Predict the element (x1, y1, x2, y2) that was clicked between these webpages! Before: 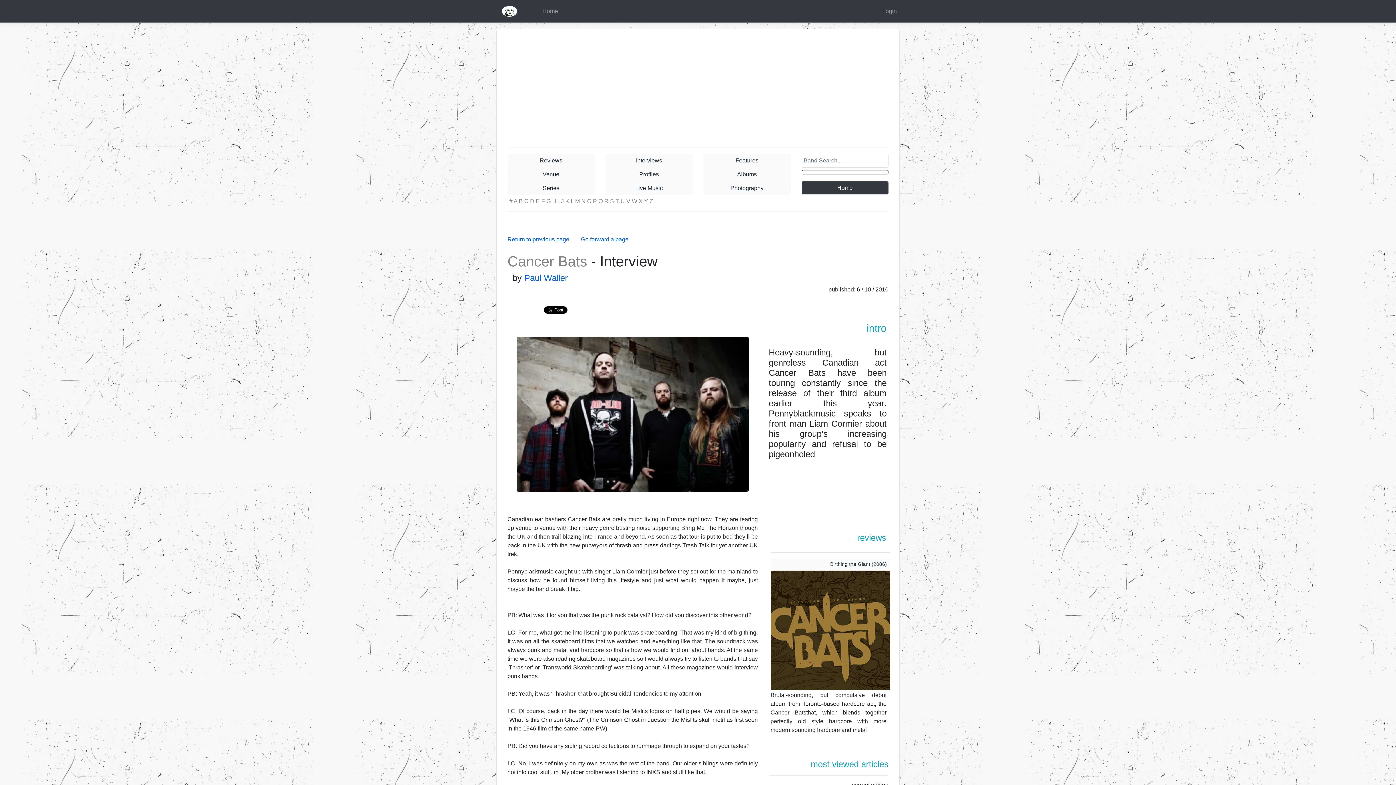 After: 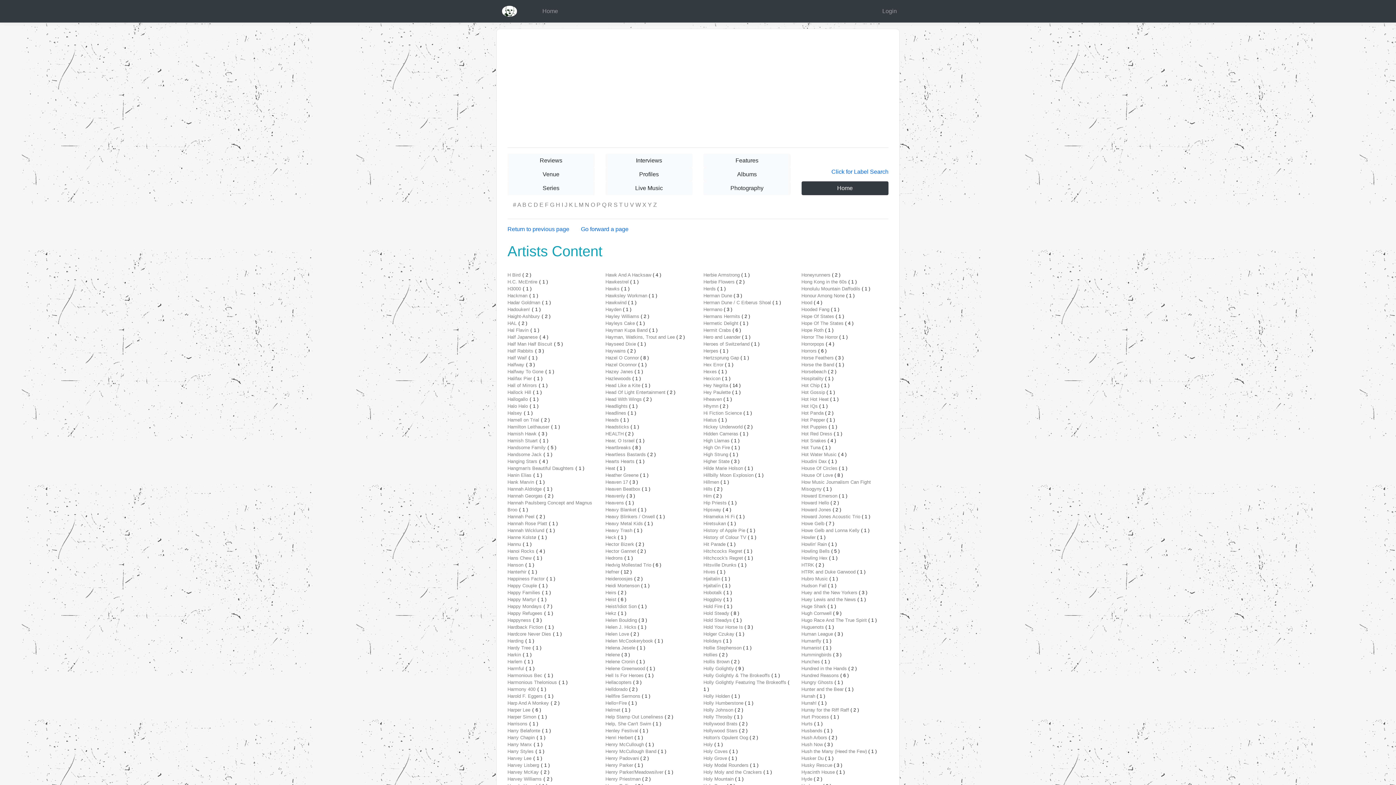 Action: label: H bbox: (552, 198, 556, 204)